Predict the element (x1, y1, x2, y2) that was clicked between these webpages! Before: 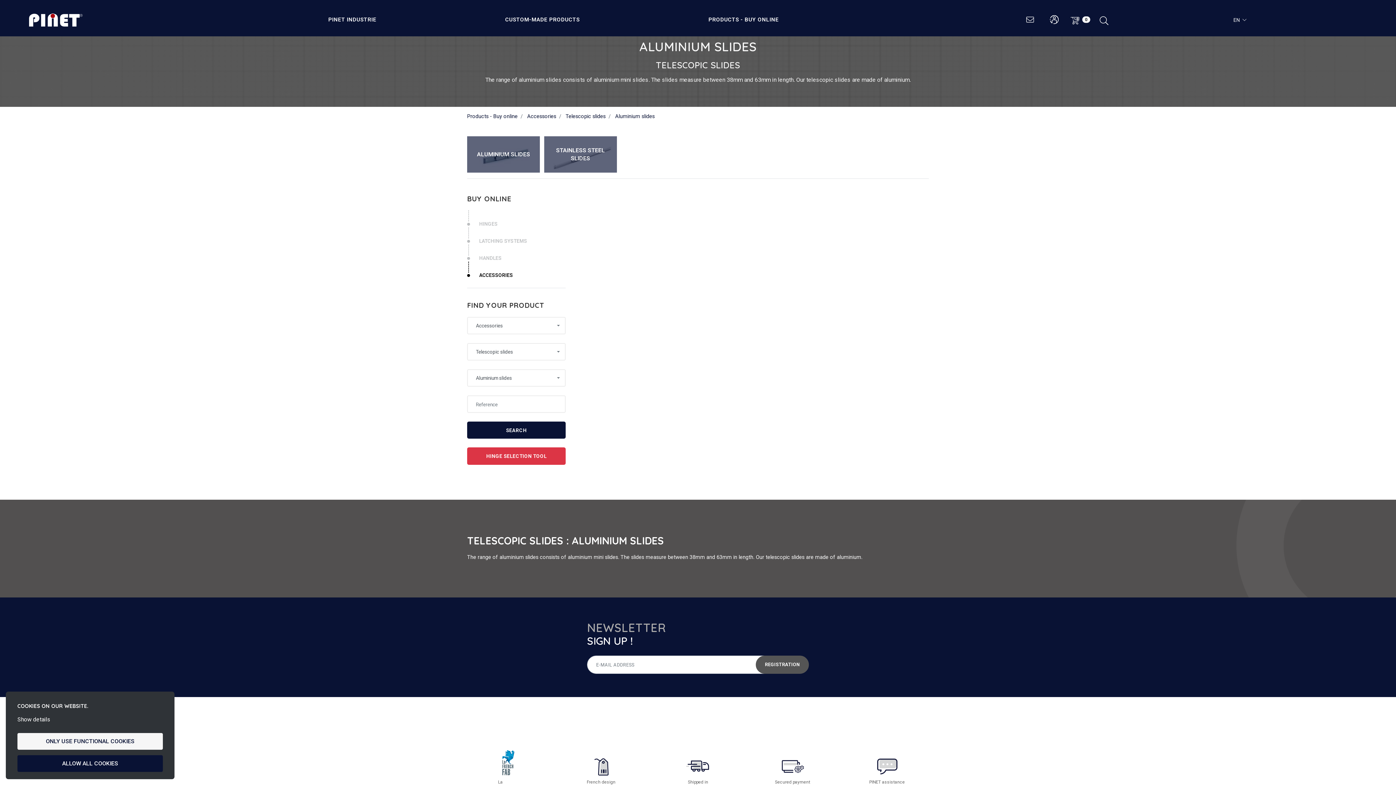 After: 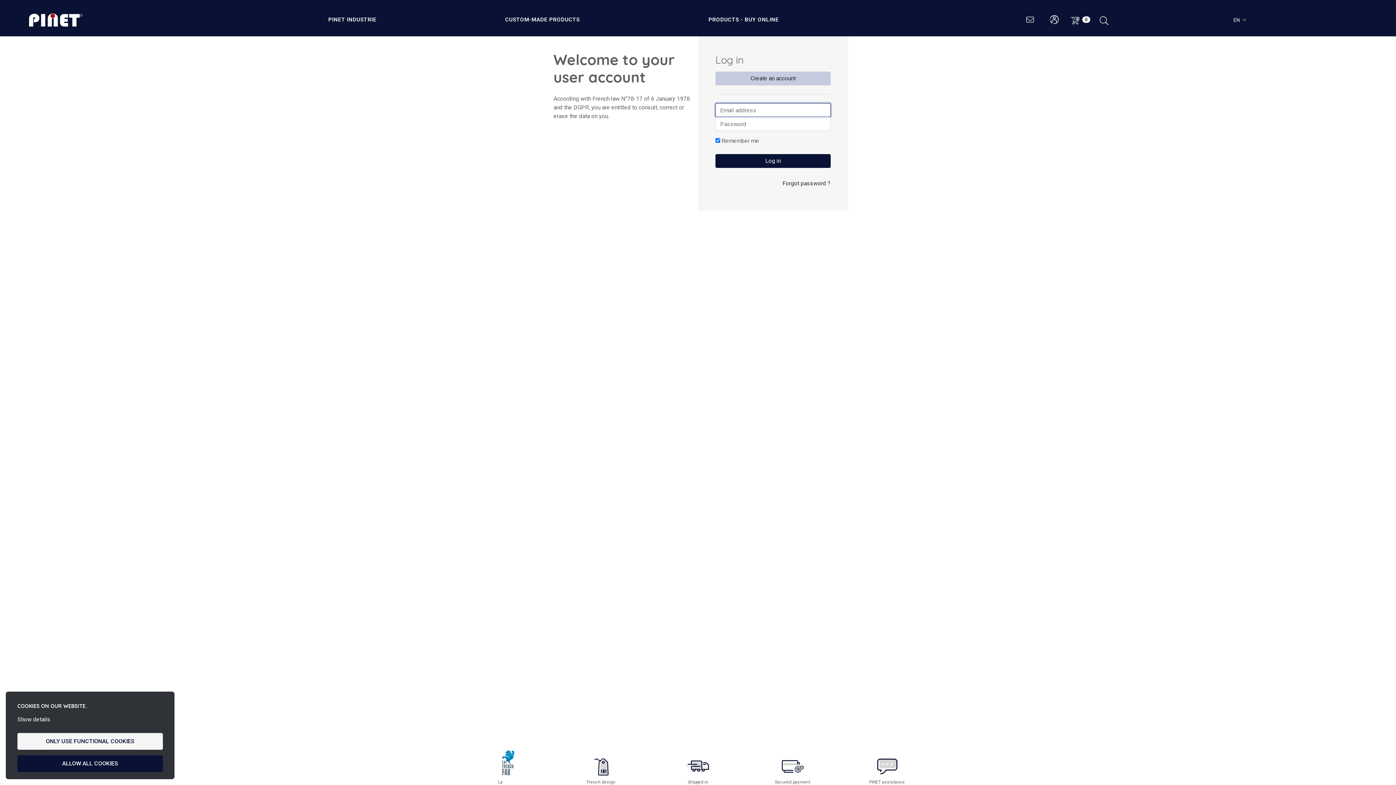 Action: label: My basket bbox: (1066, 11, 1095, 28)